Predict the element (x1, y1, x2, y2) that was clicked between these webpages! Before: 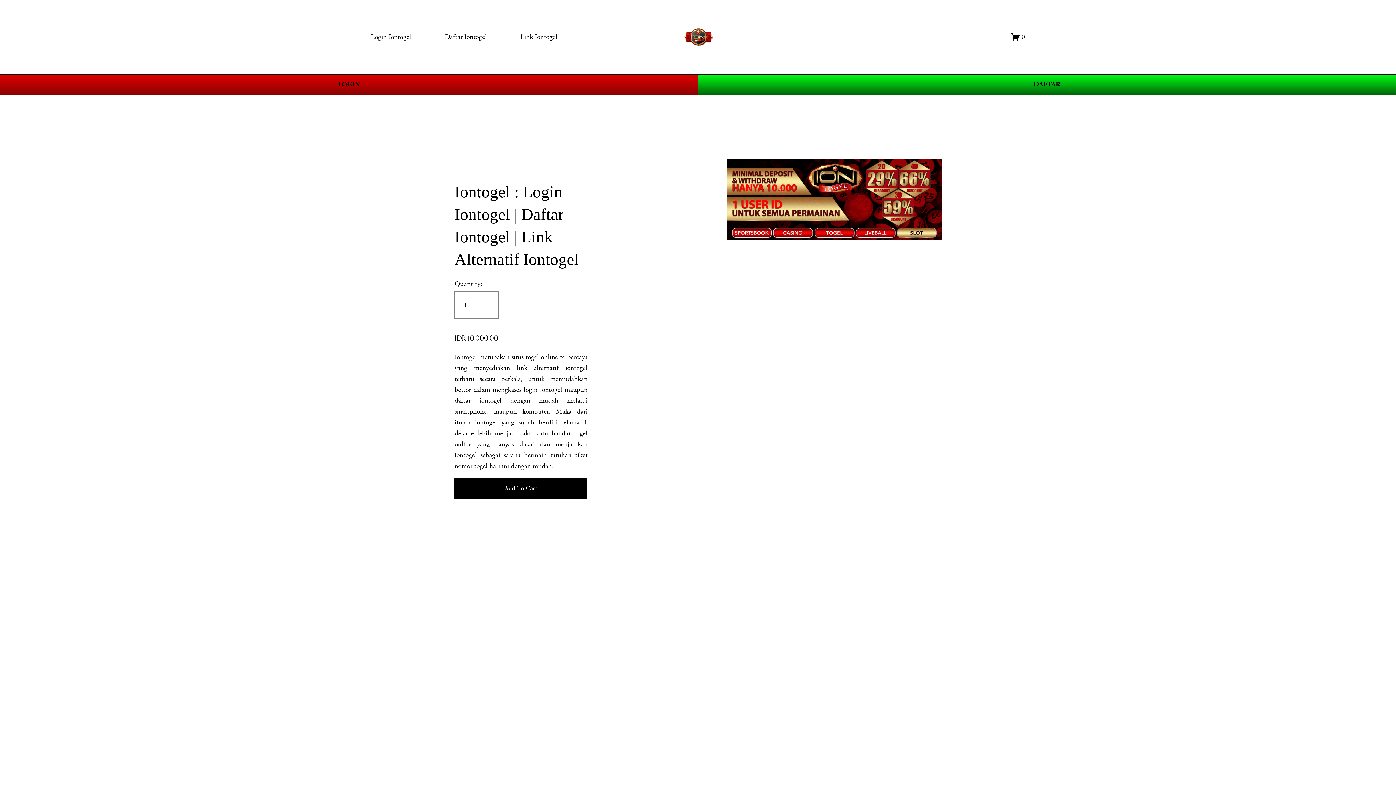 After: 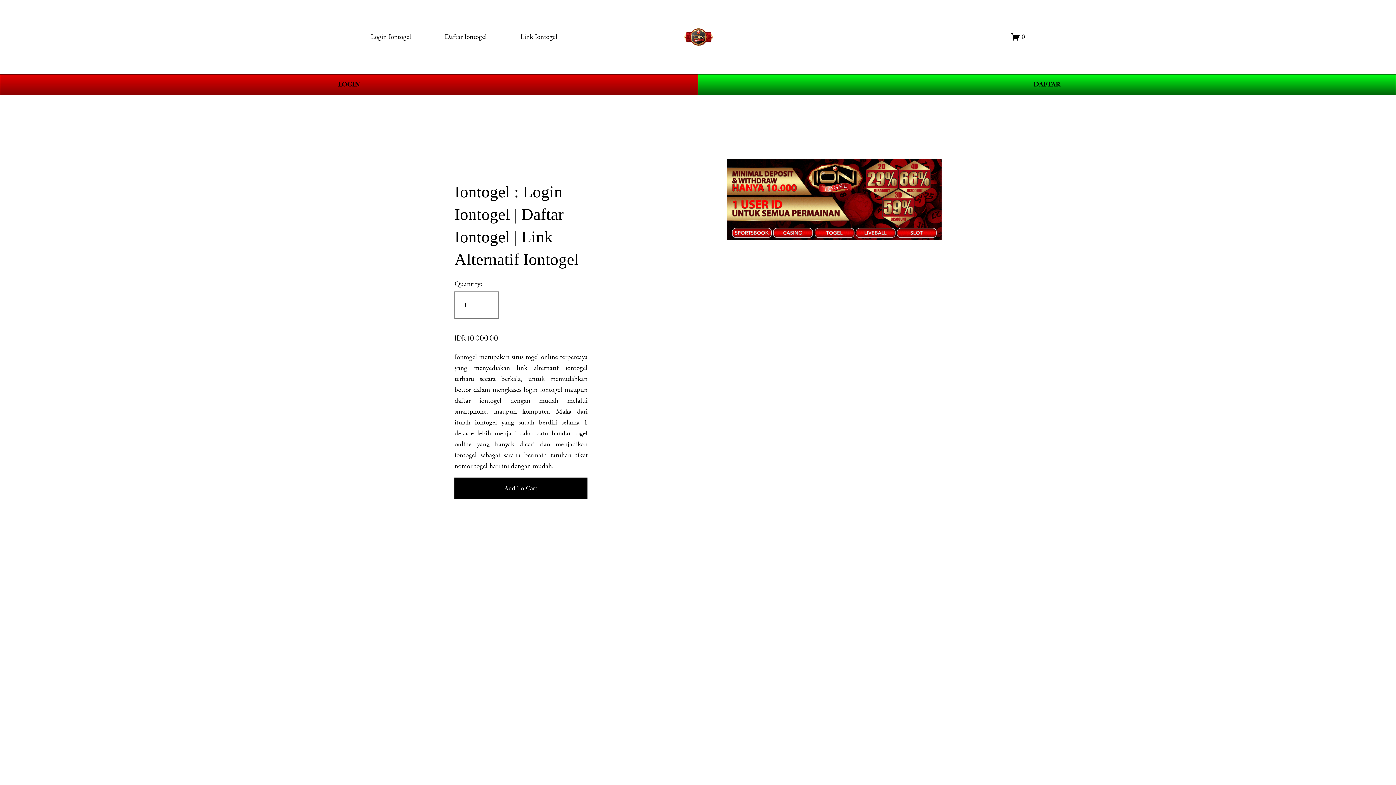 Action: label: Iontogel bbox: (454, 352, 477, 361)